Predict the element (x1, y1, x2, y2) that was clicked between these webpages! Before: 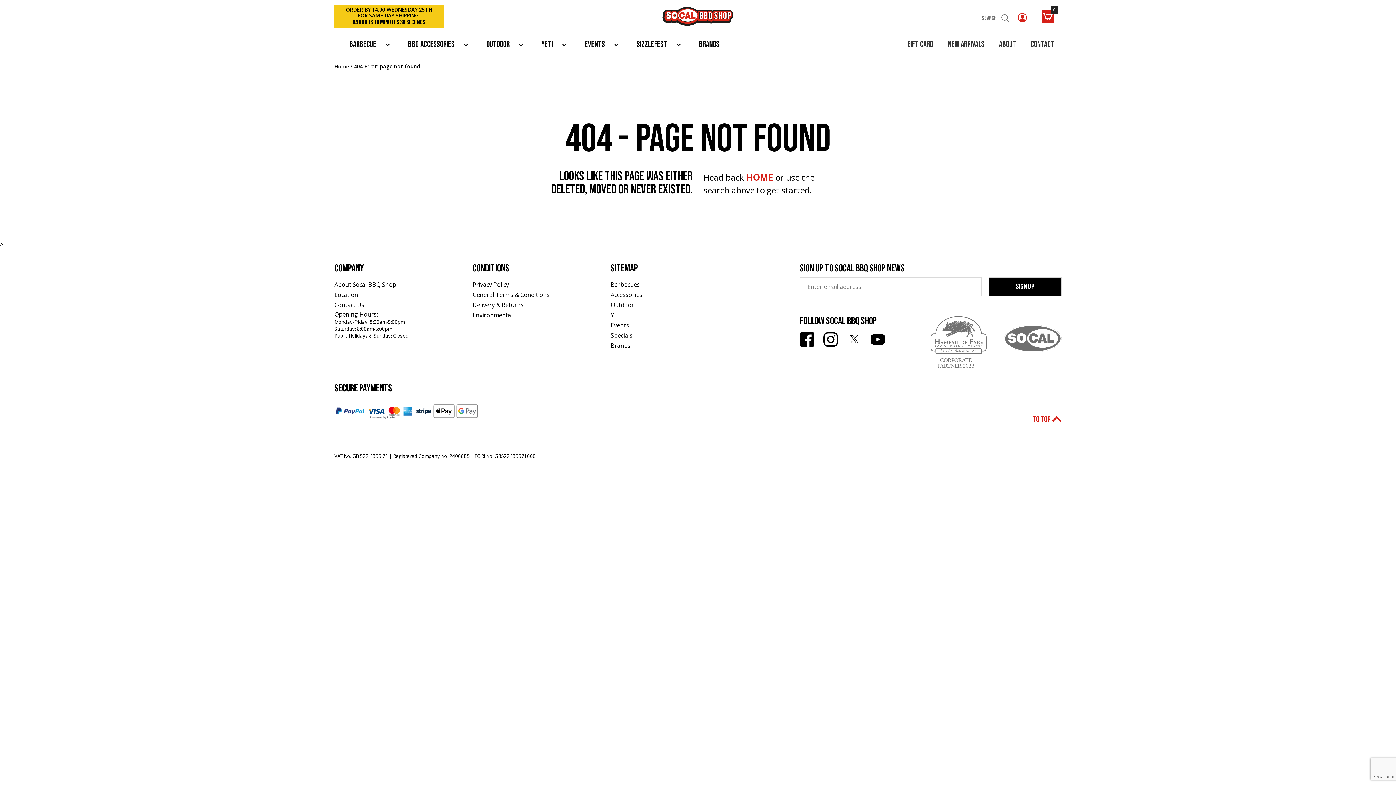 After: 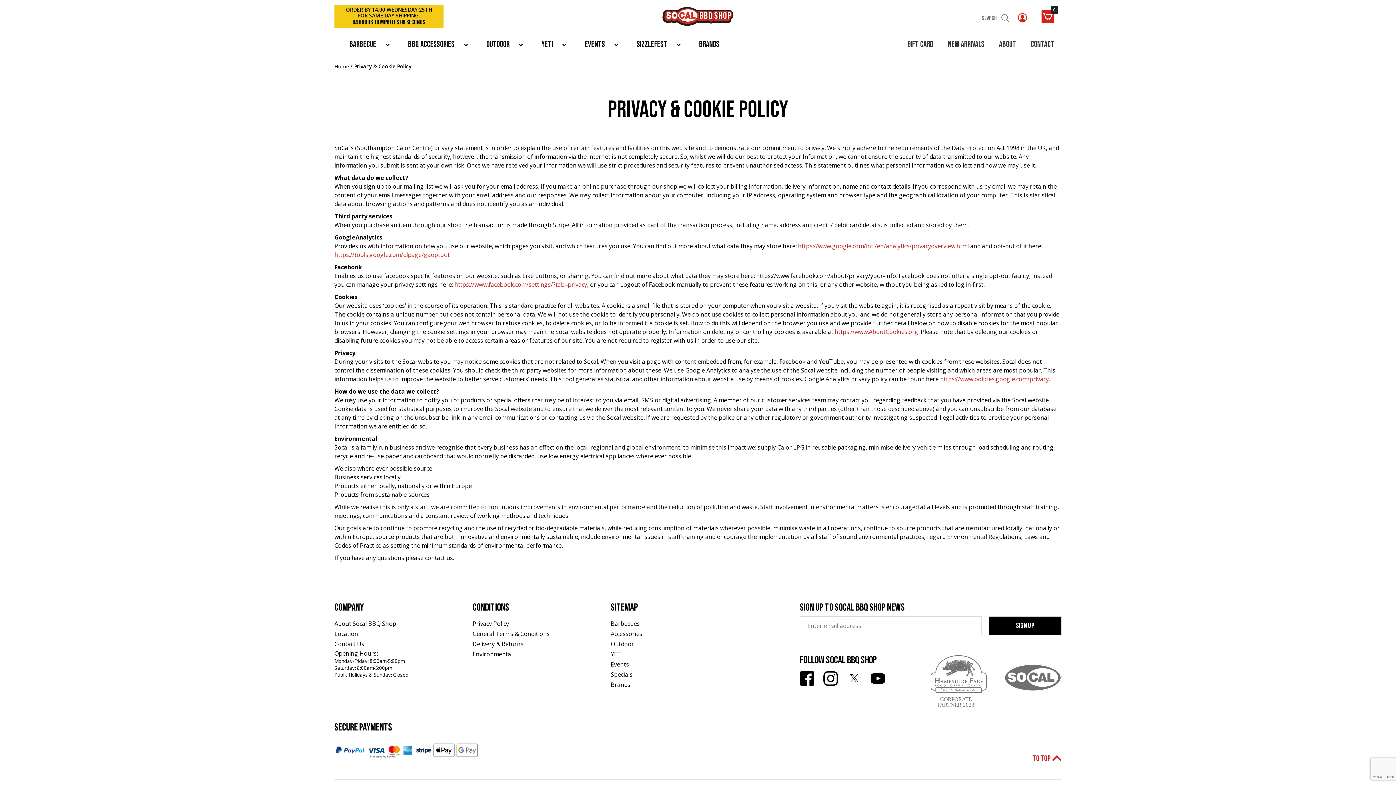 Action: bbox: (472, 311, 512, 319) label: Environmental